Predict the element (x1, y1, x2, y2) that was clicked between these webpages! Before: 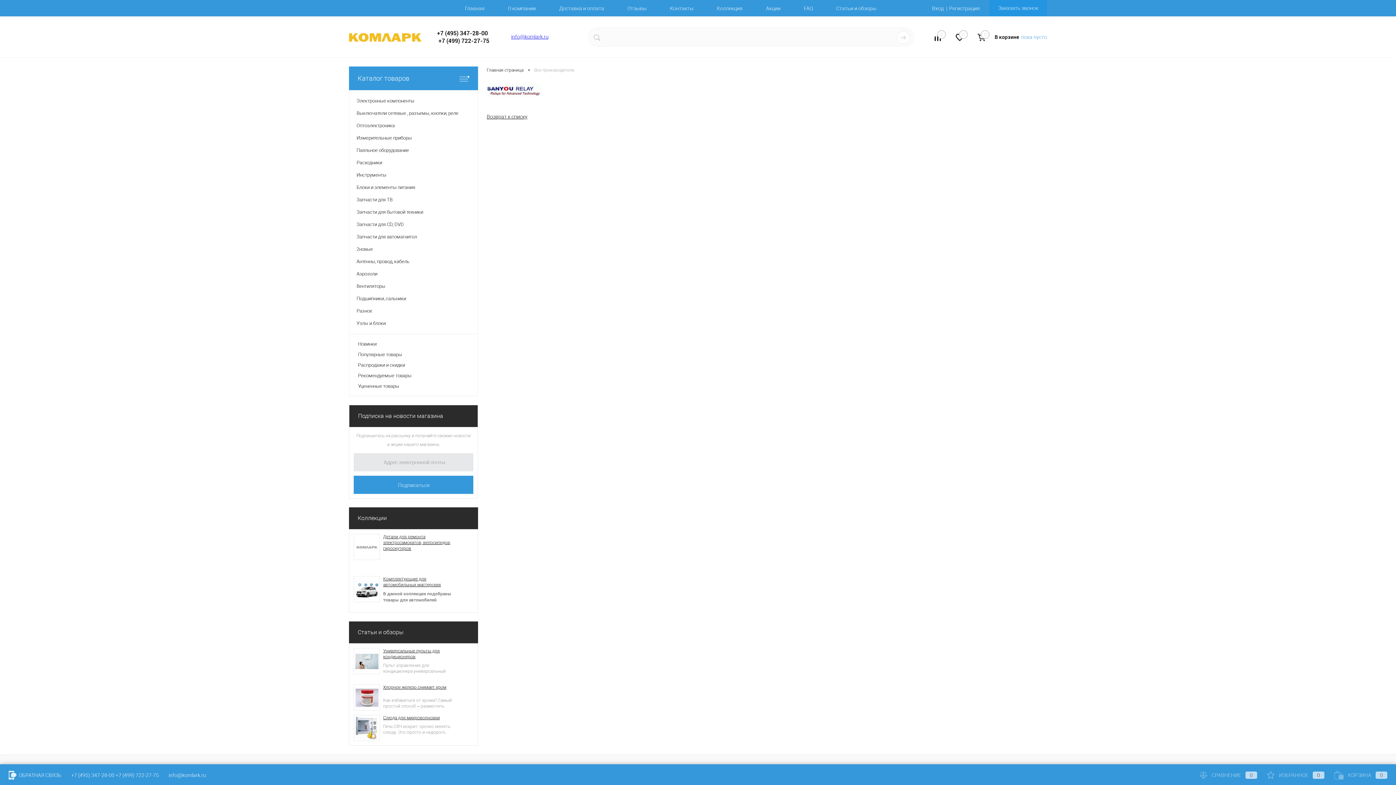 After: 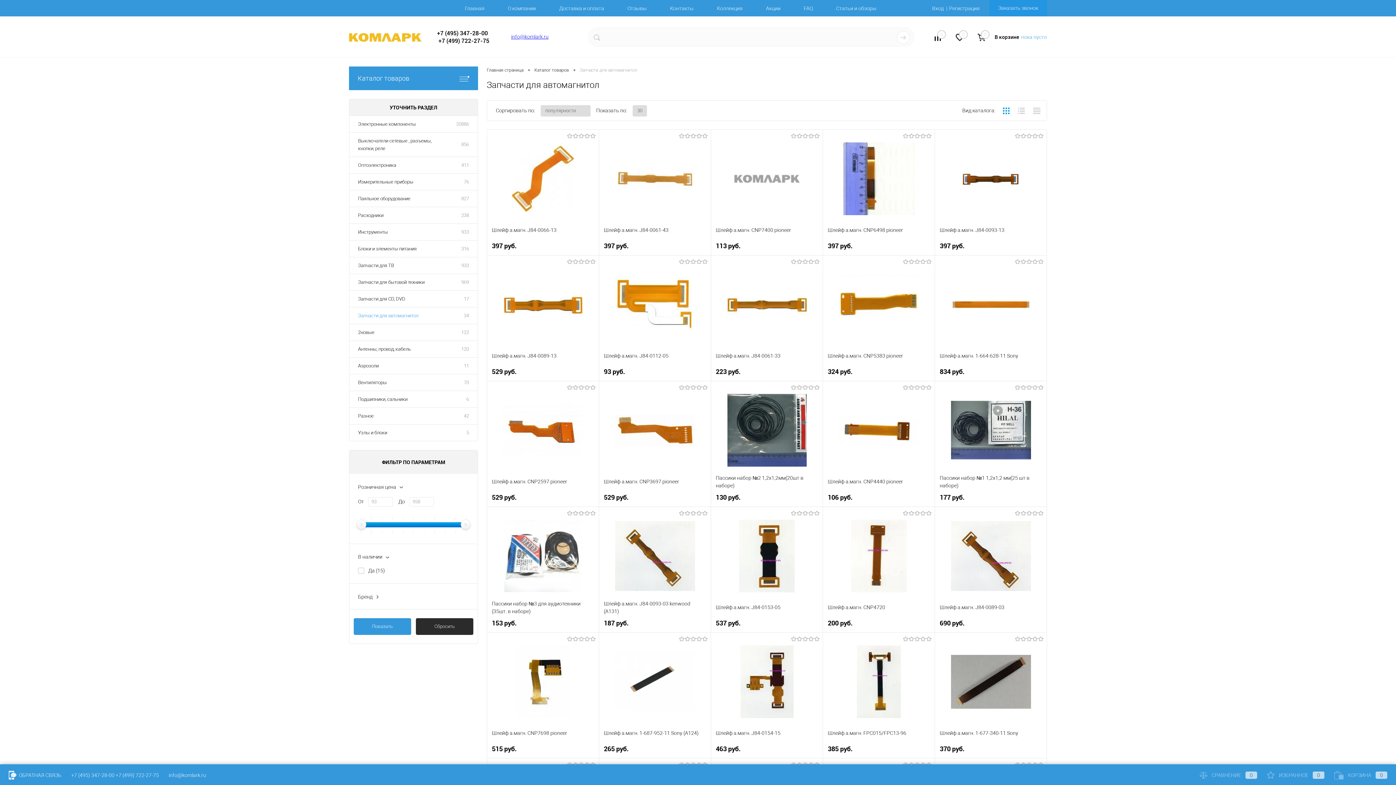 Action: bbox: (349, 230, 477, 243) label: 	Запчасти для автомагнитол